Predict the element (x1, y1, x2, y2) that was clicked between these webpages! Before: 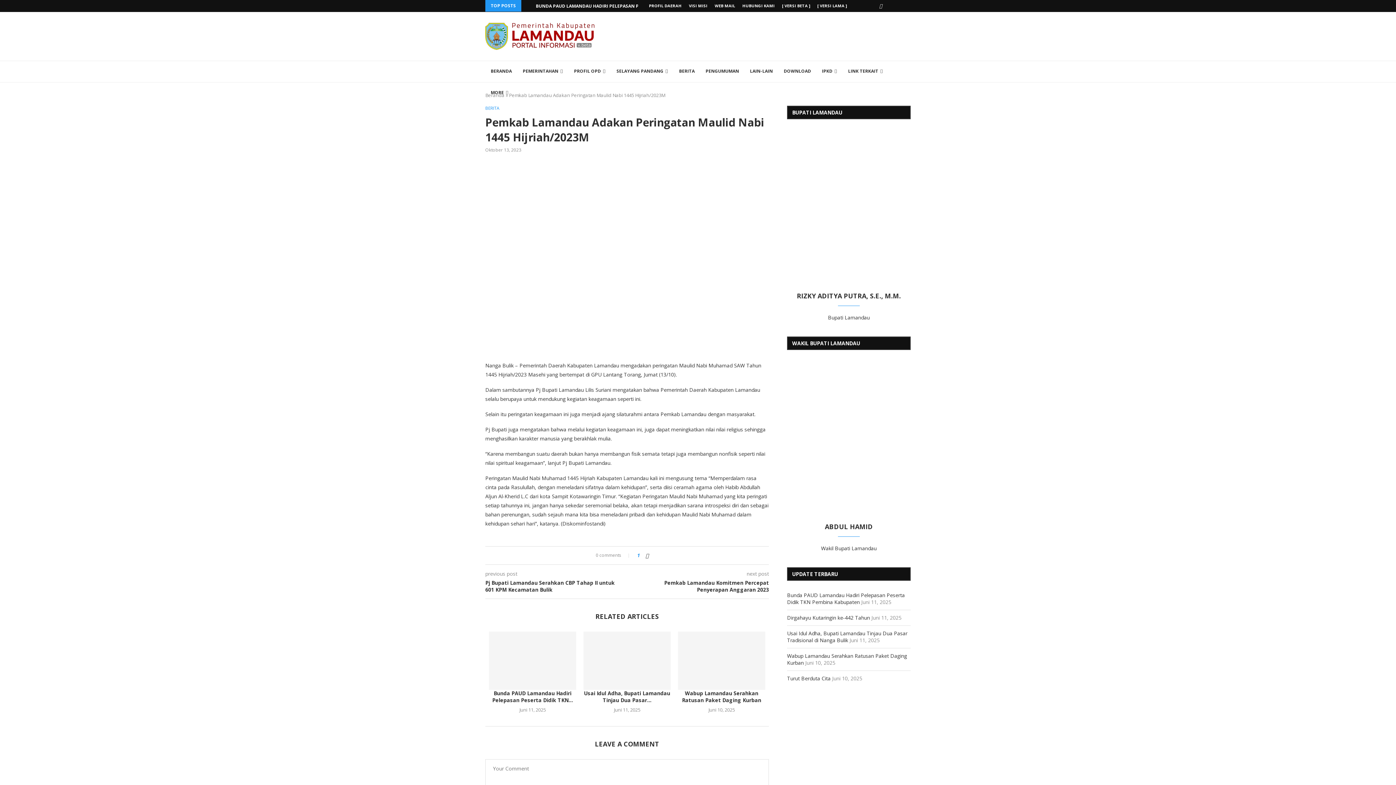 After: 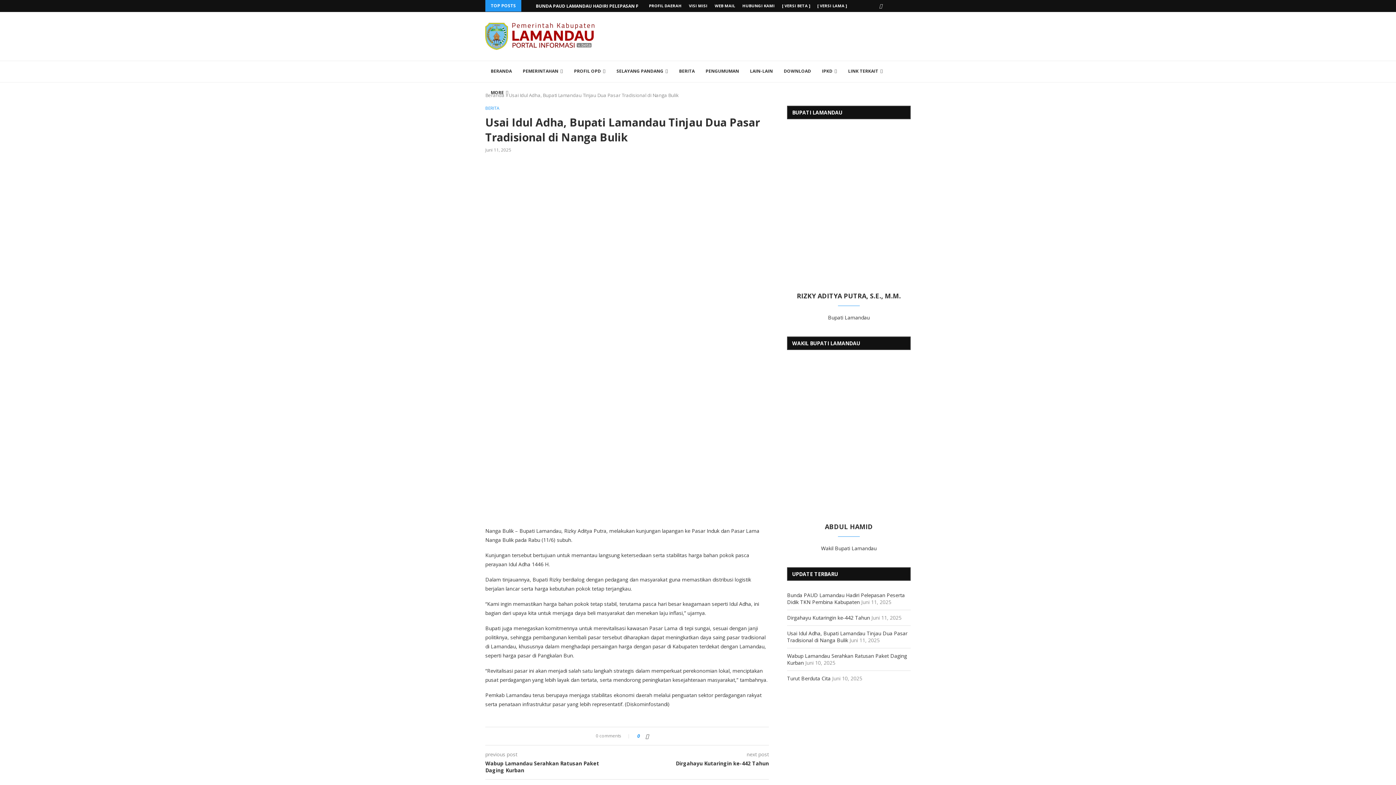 Action: bbox: (787, 630, 907, 644) label: Usai Idul Adha, Bupati Lamandau Tinjau Dua Pasar Tradisional di Nanga Bulik